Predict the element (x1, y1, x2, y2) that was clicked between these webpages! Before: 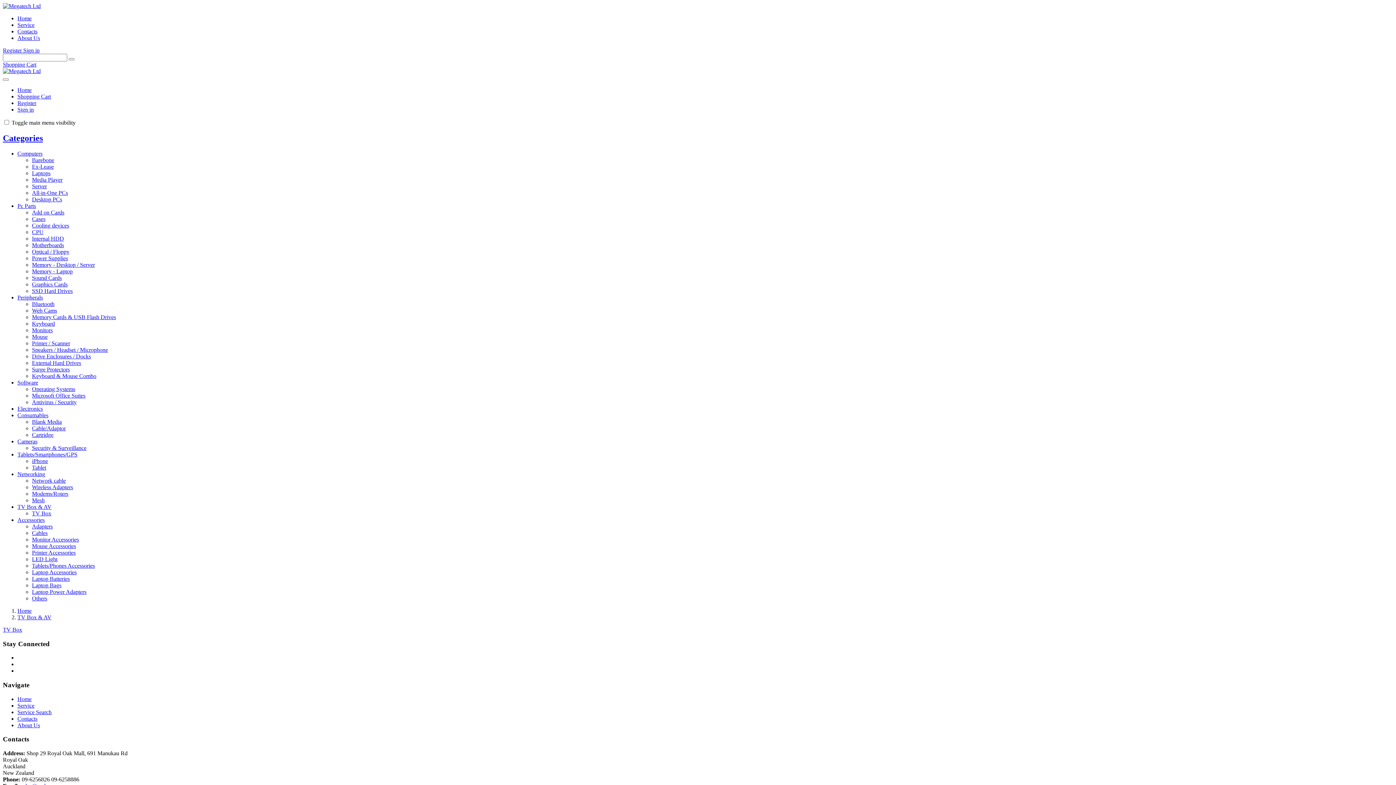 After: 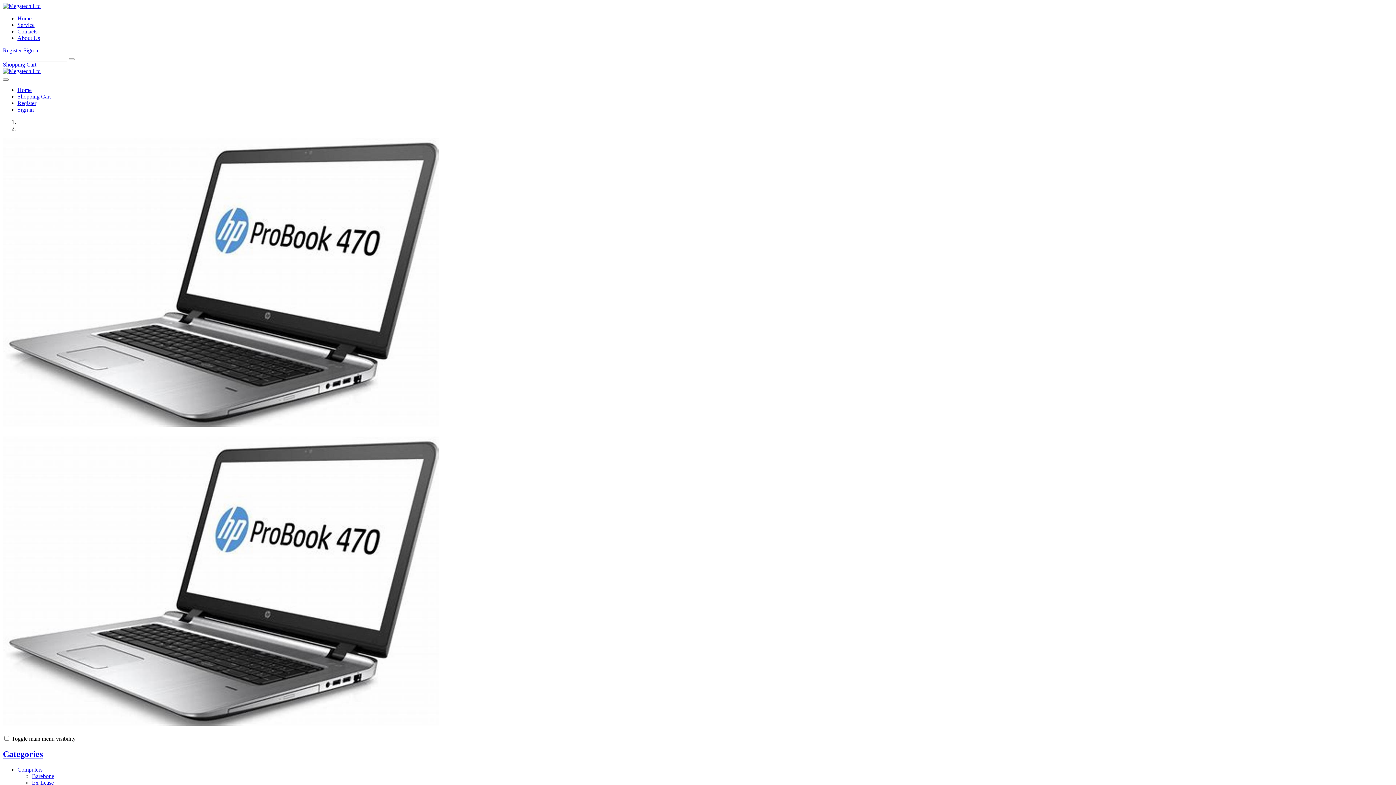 Action: bbox: (2, 68, 40, 74)